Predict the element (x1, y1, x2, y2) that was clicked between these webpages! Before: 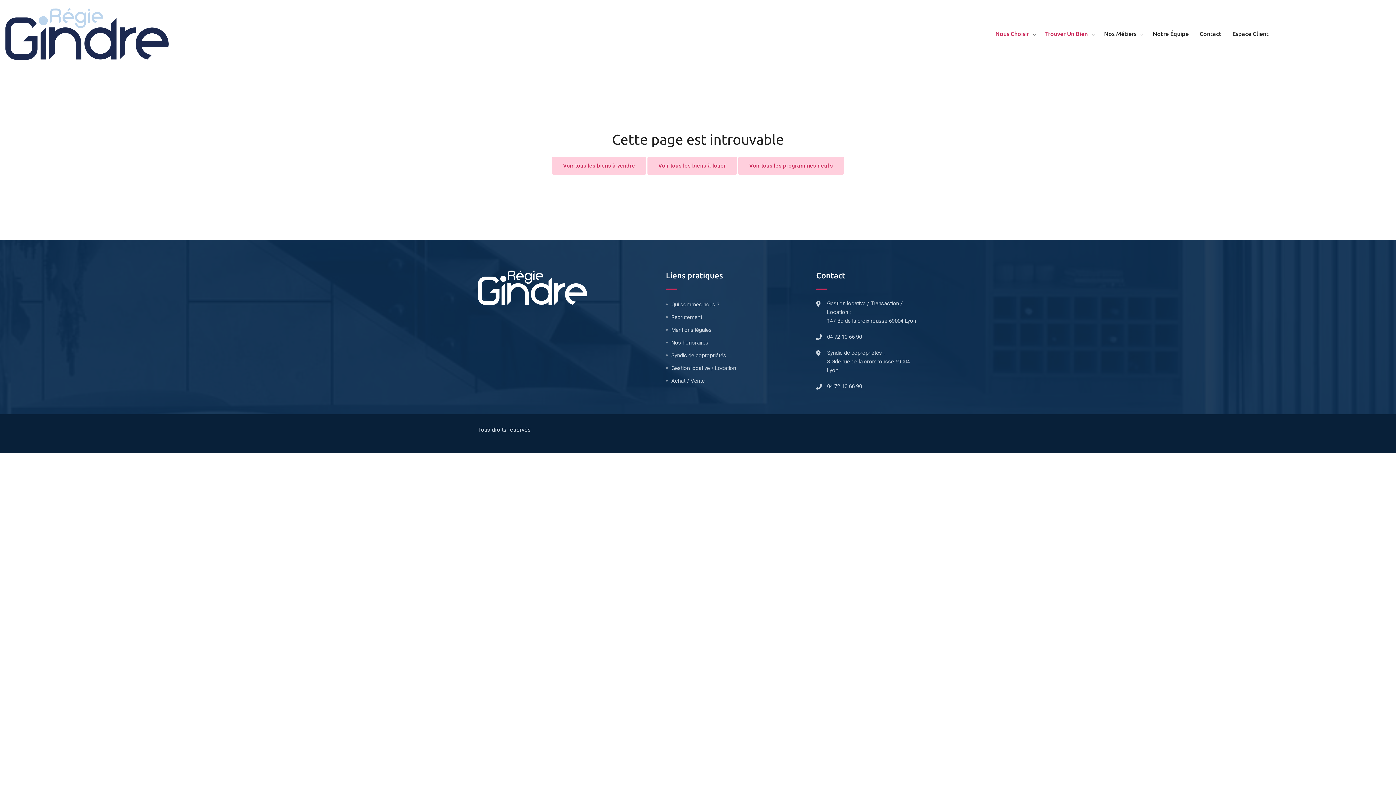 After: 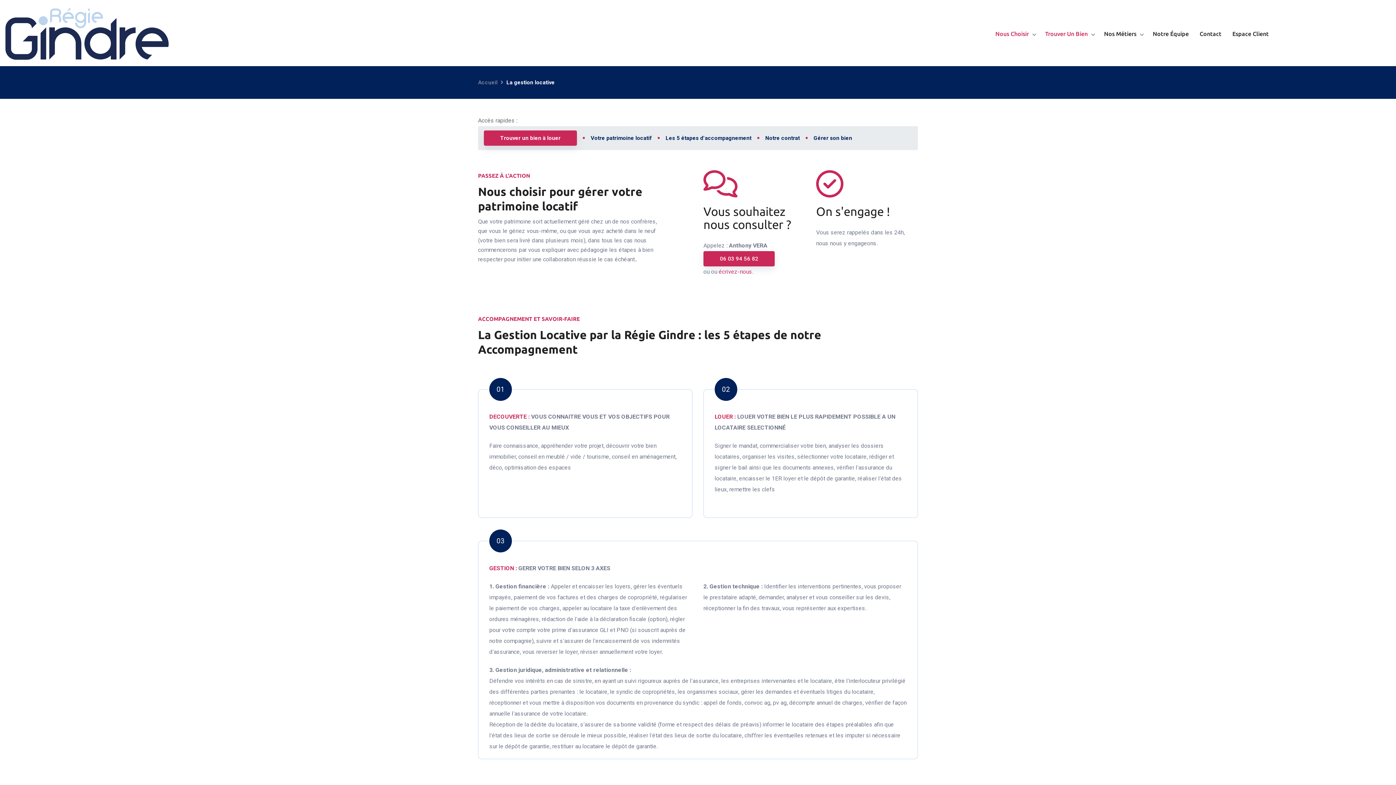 Action: label: Gestion locative / Location bbox: (666, 362, 736, 373)